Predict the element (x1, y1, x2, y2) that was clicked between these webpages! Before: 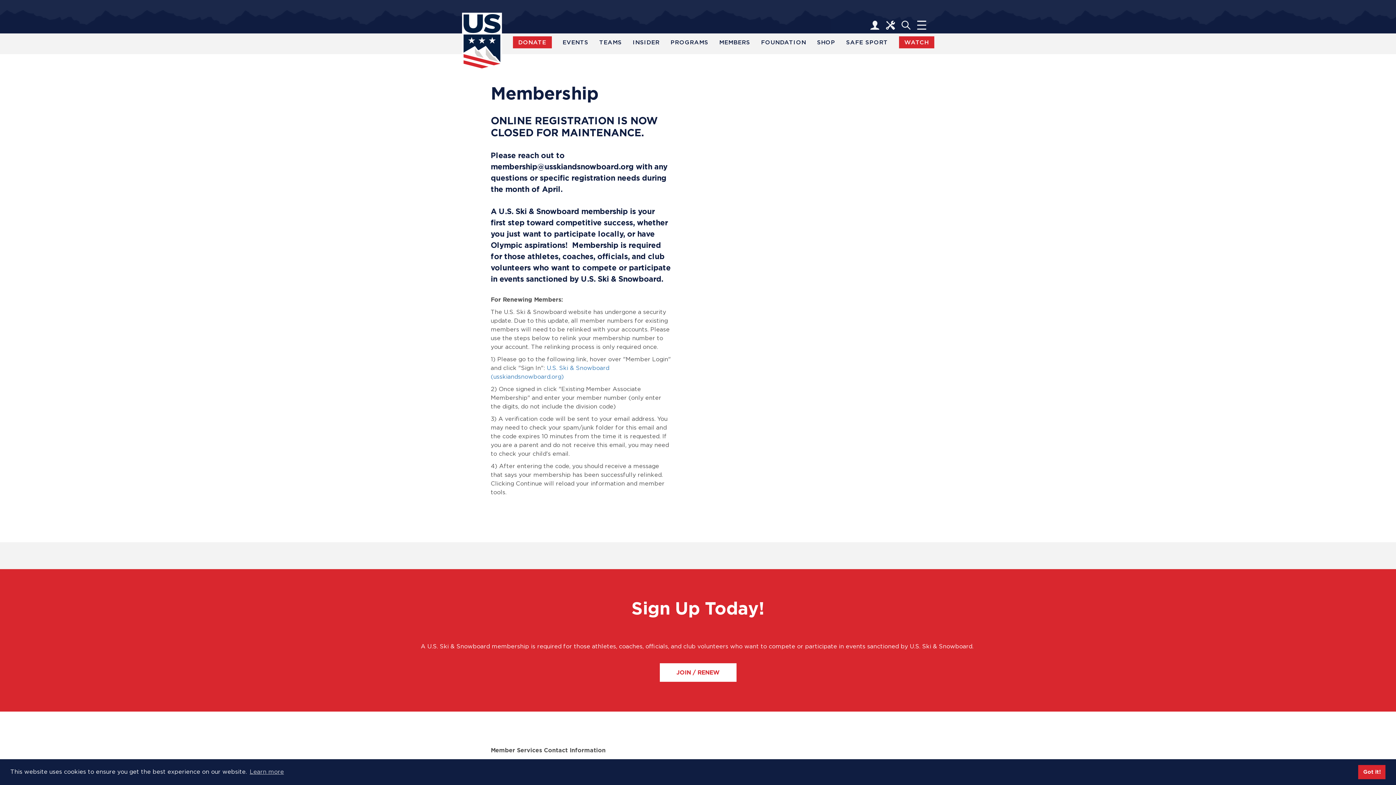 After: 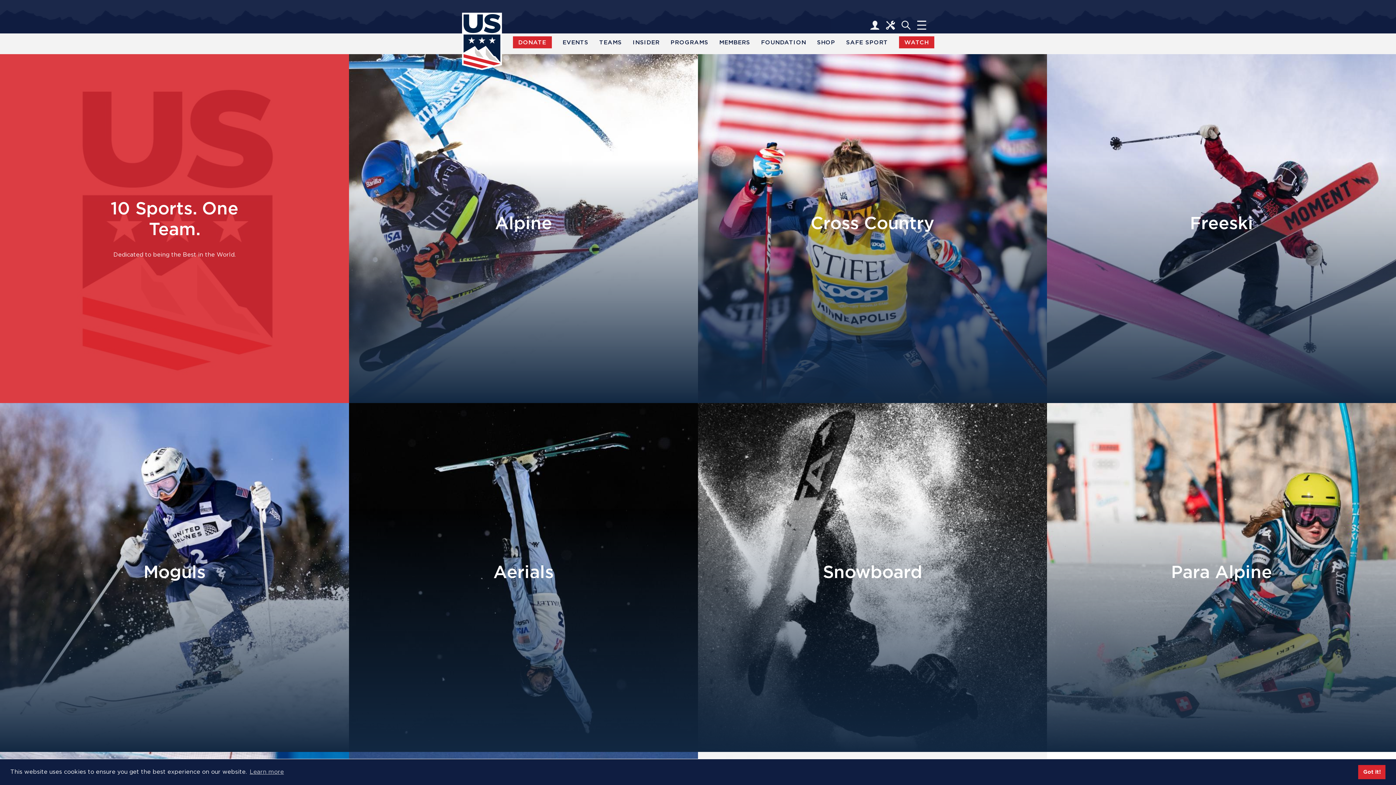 Action: bbox: (599, 33, 622, 51) label: TEAMS